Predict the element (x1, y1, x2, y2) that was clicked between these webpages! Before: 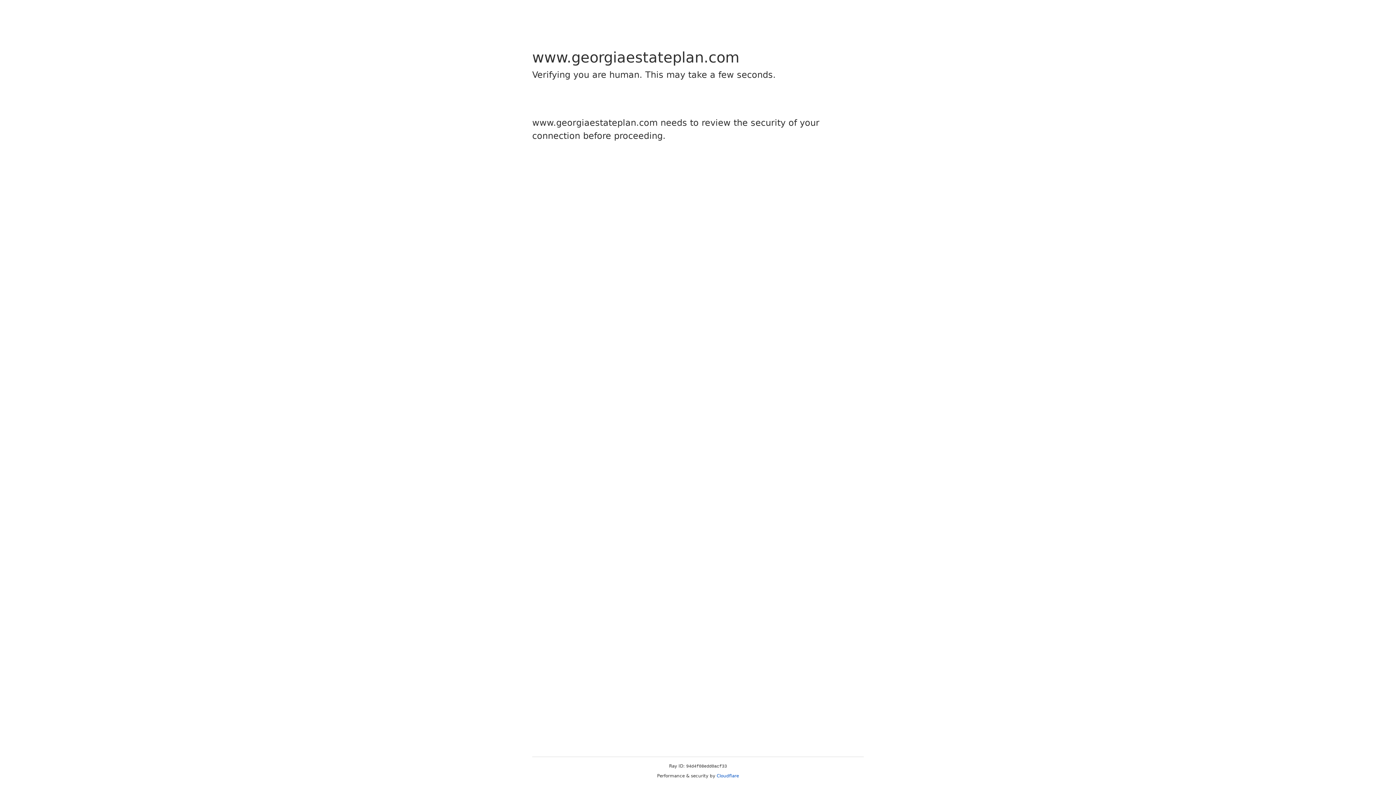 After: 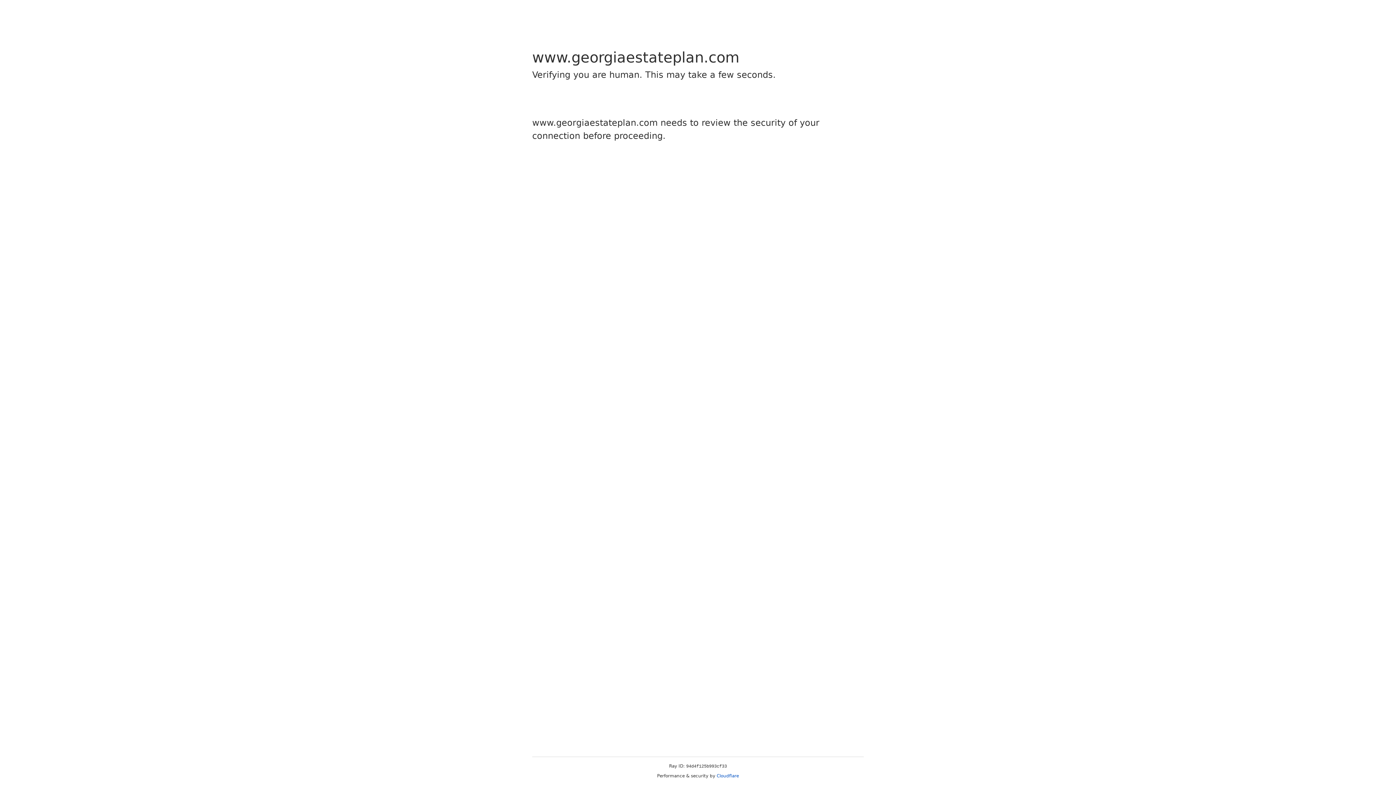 Action: label: Cloudflare bbox: (716, 773, 739, 778)